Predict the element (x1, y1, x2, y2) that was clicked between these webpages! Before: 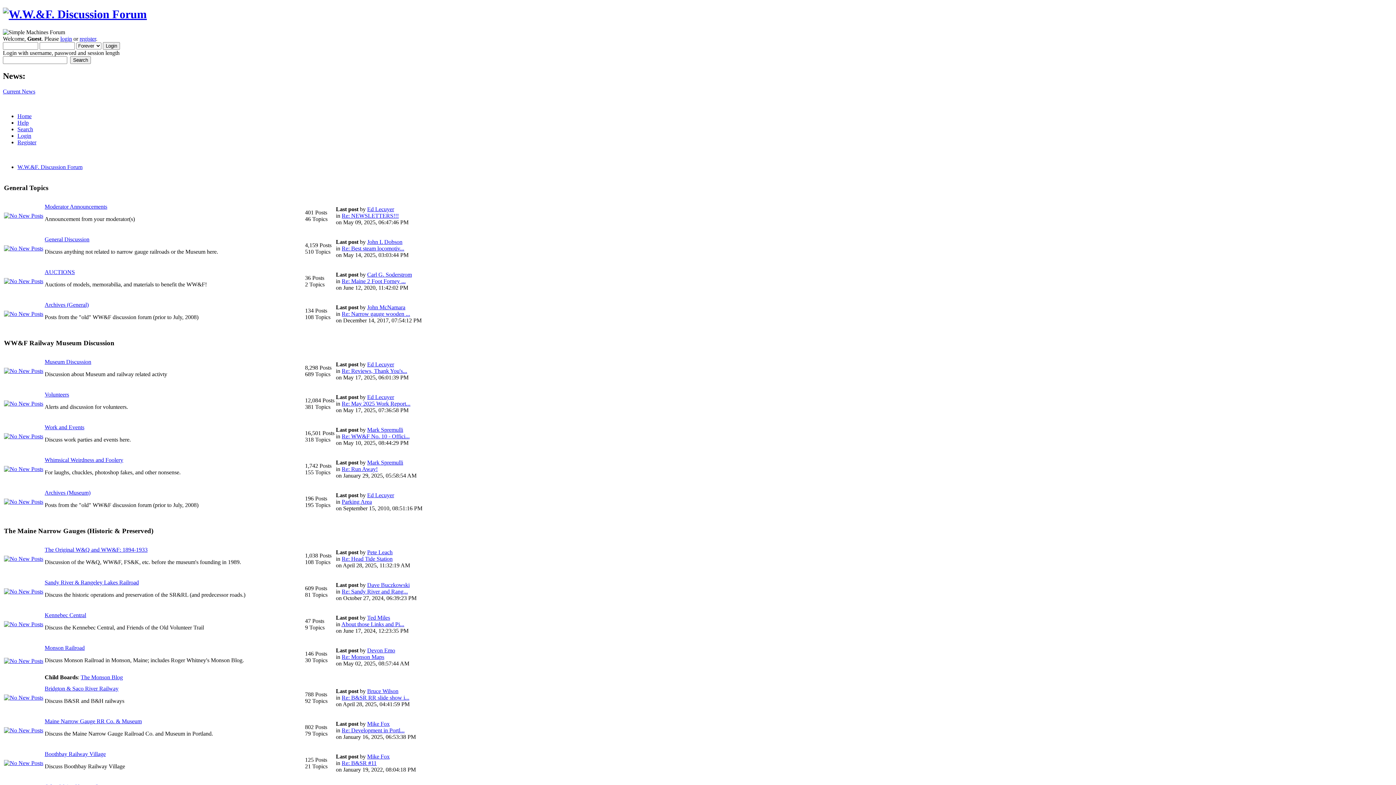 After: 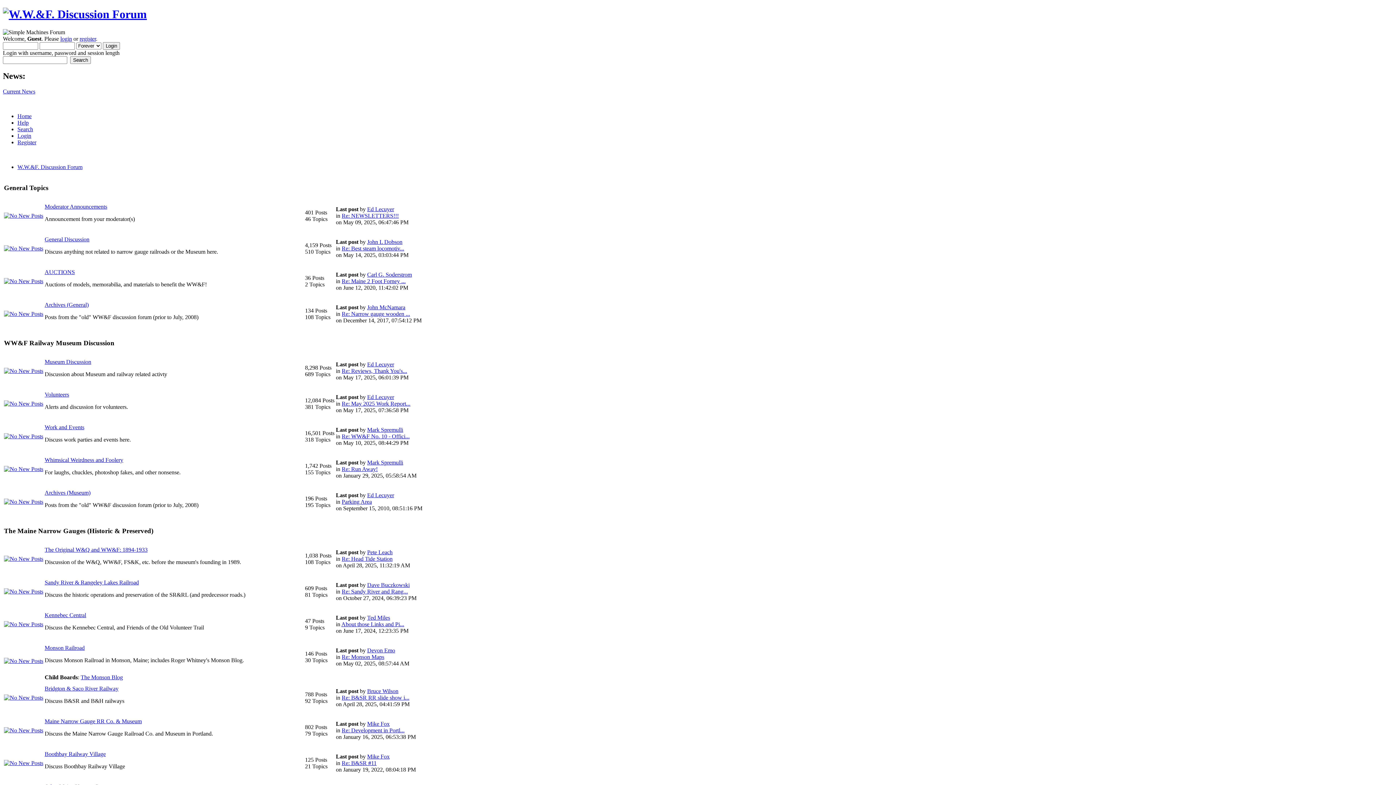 Action: bbox: (17, 132, 31, 138) label: Login